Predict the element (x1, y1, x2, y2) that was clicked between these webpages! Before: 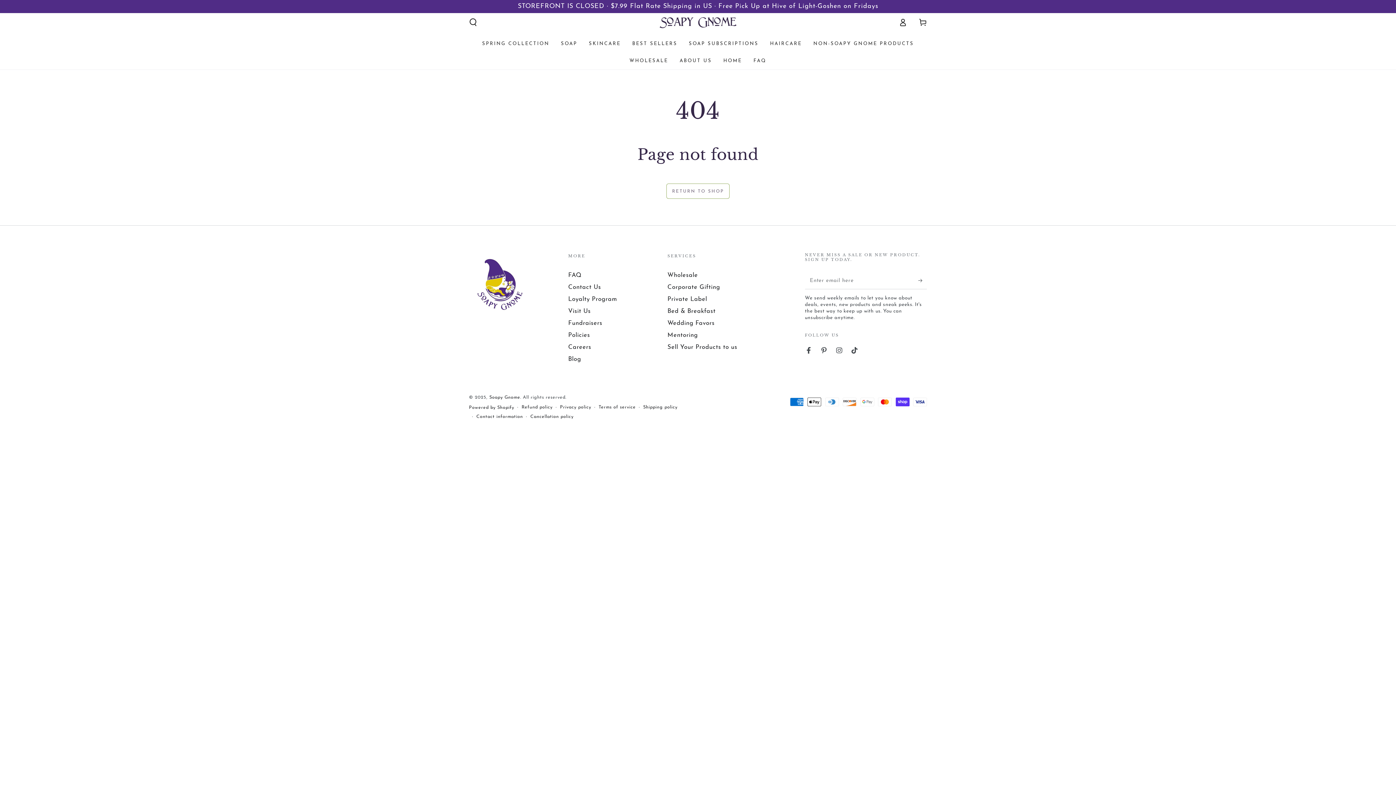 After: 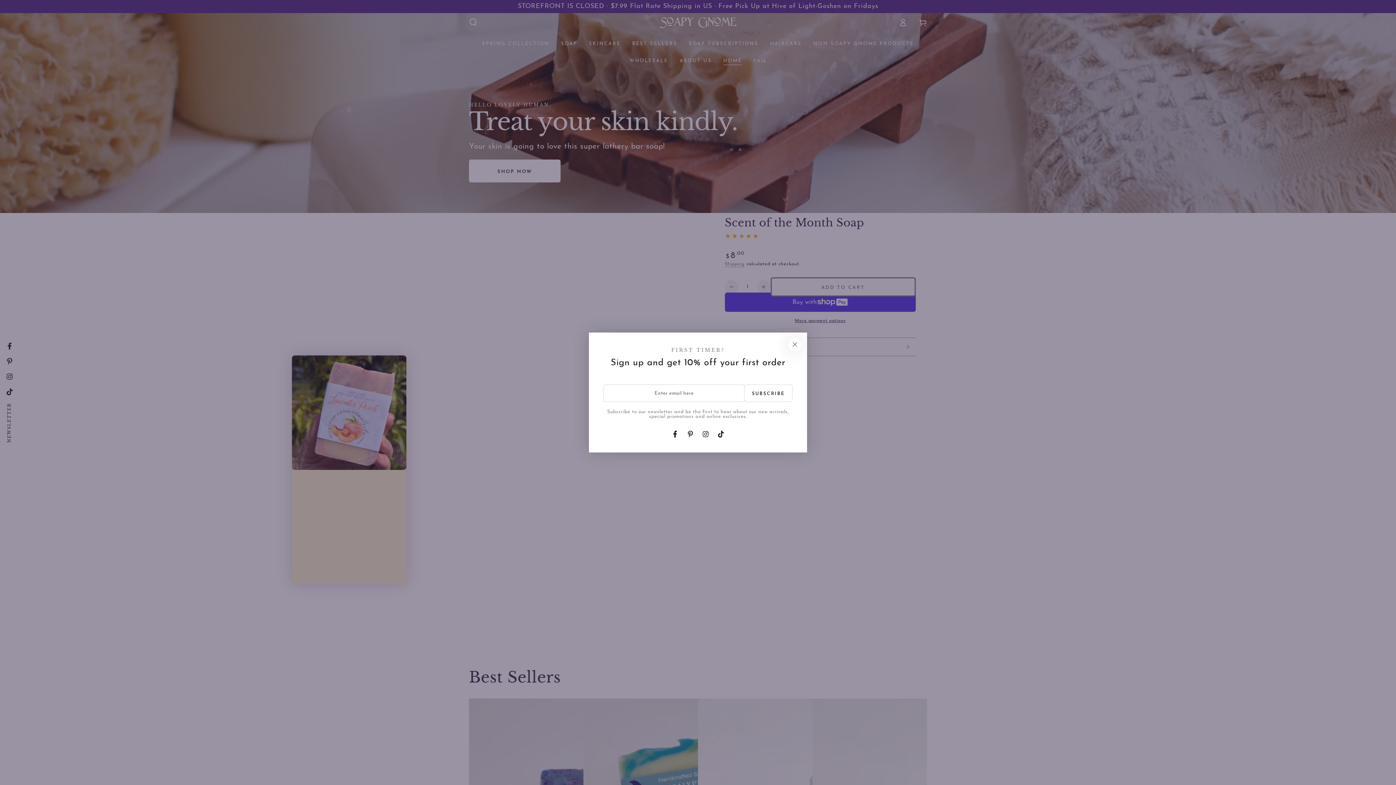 Action: label: HOME bbox: (717, 52, 747, 69)